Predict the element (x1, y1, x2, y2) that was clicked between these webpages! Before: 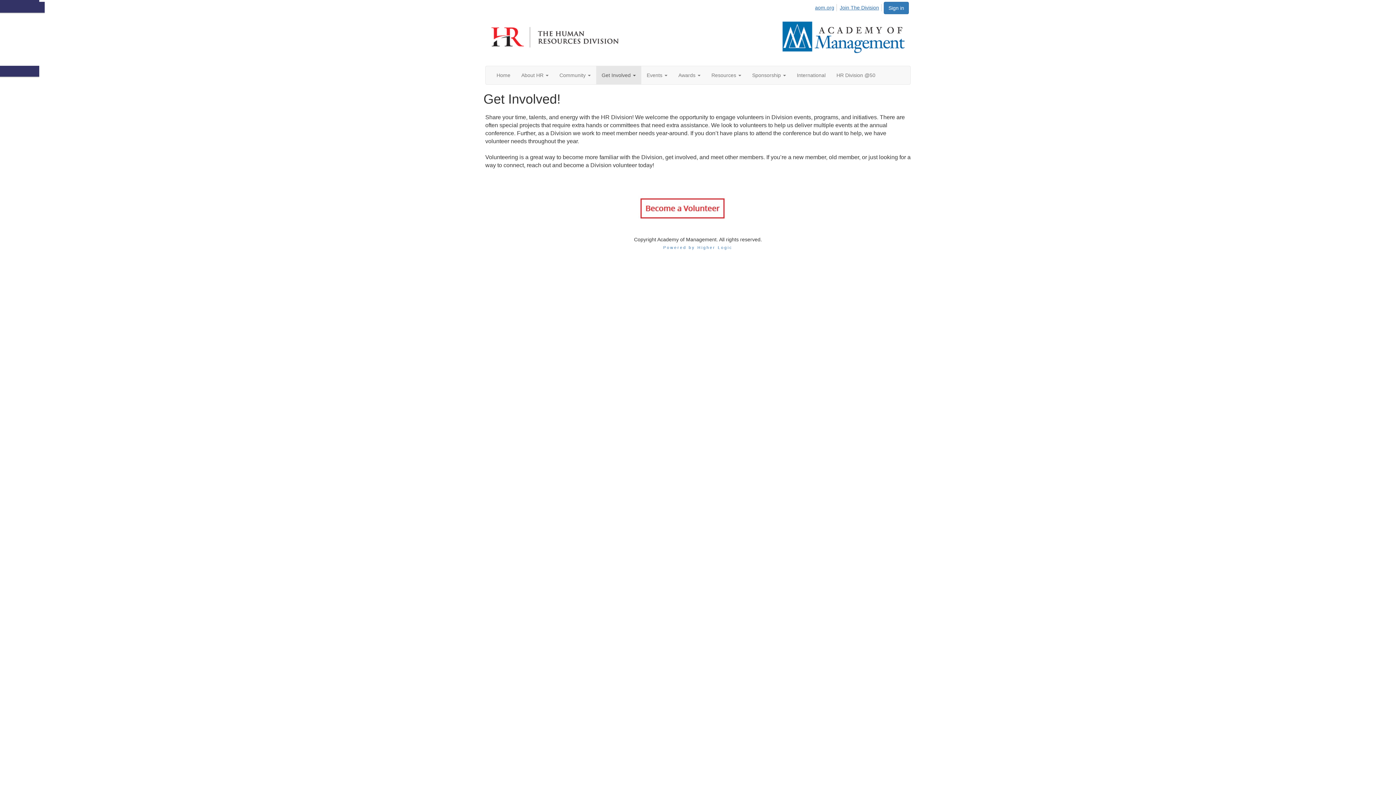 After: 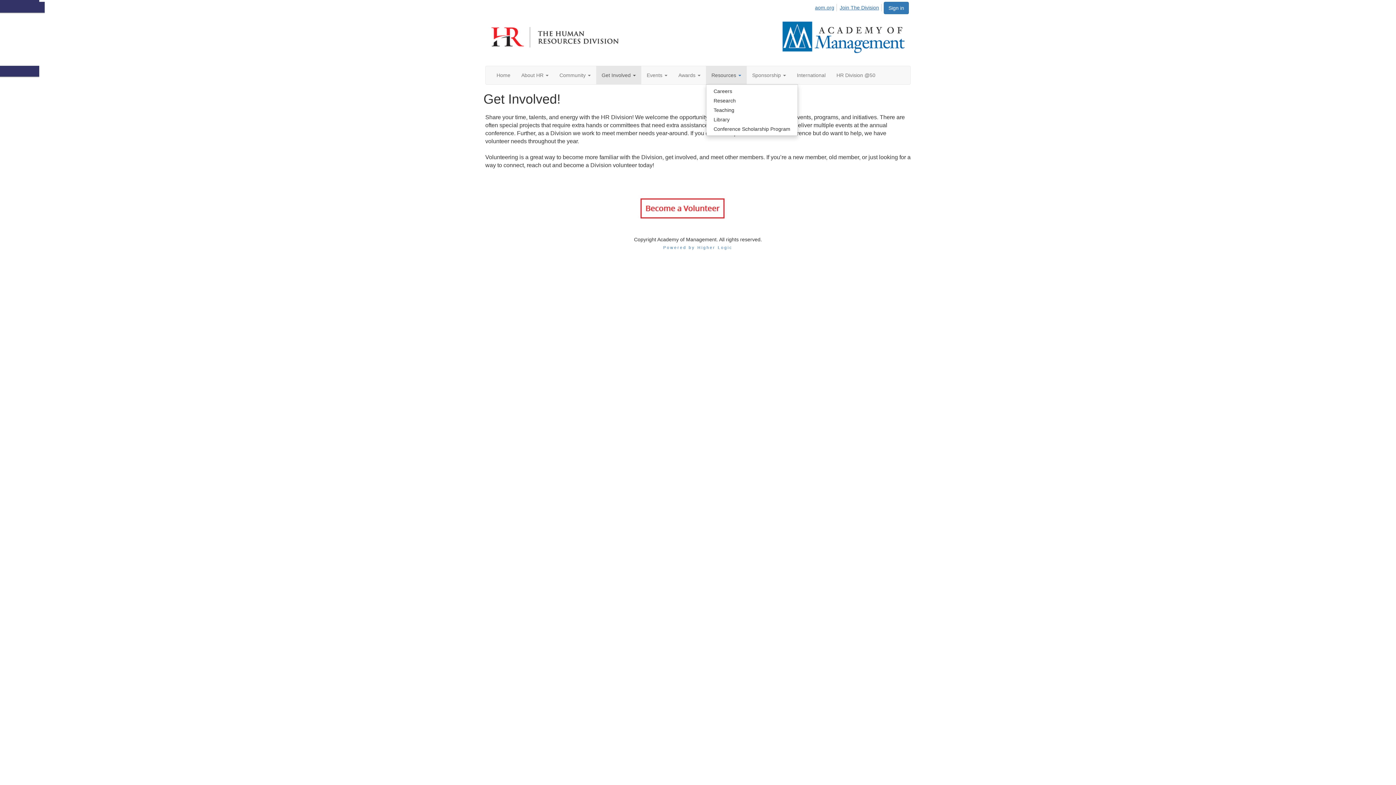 Action: bbox: (706, 66, 746, 84) label: Resources 